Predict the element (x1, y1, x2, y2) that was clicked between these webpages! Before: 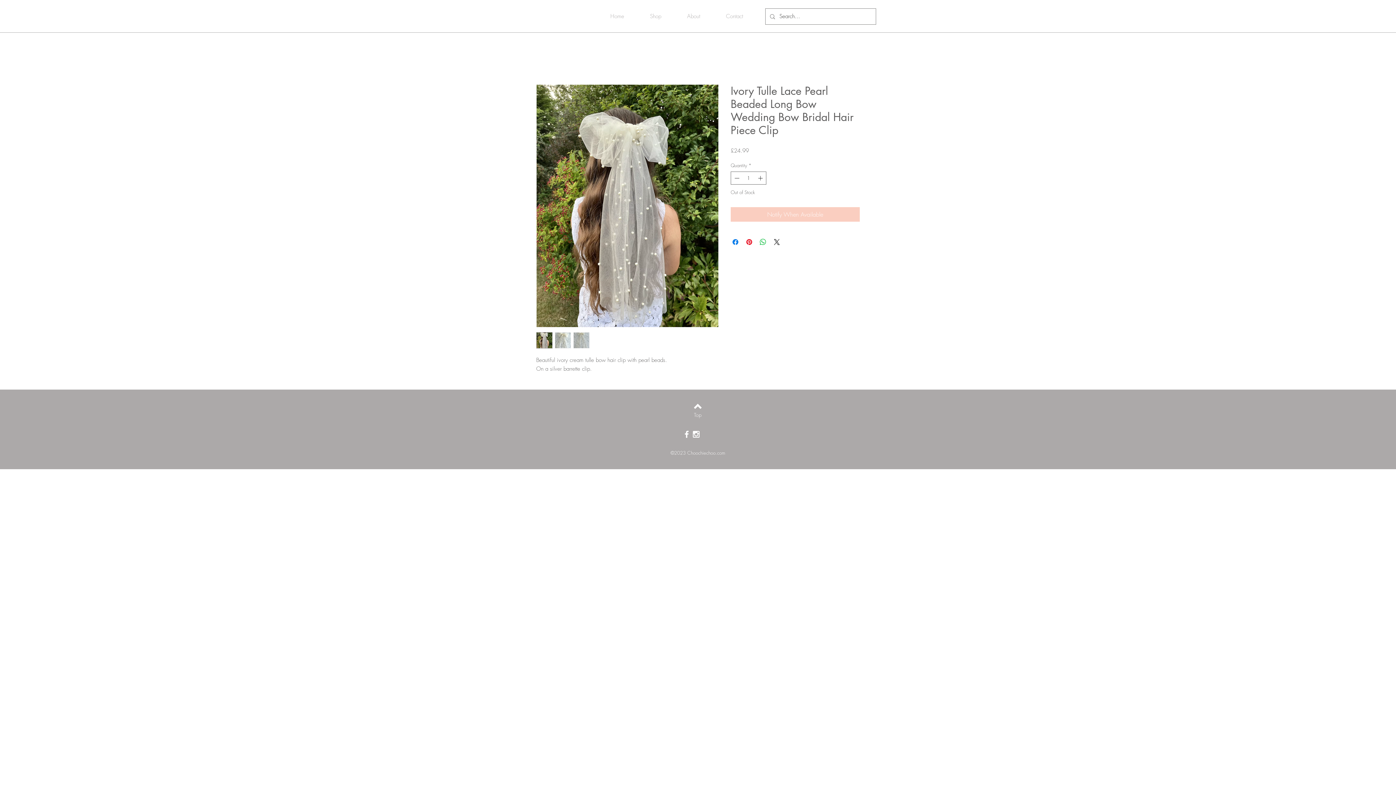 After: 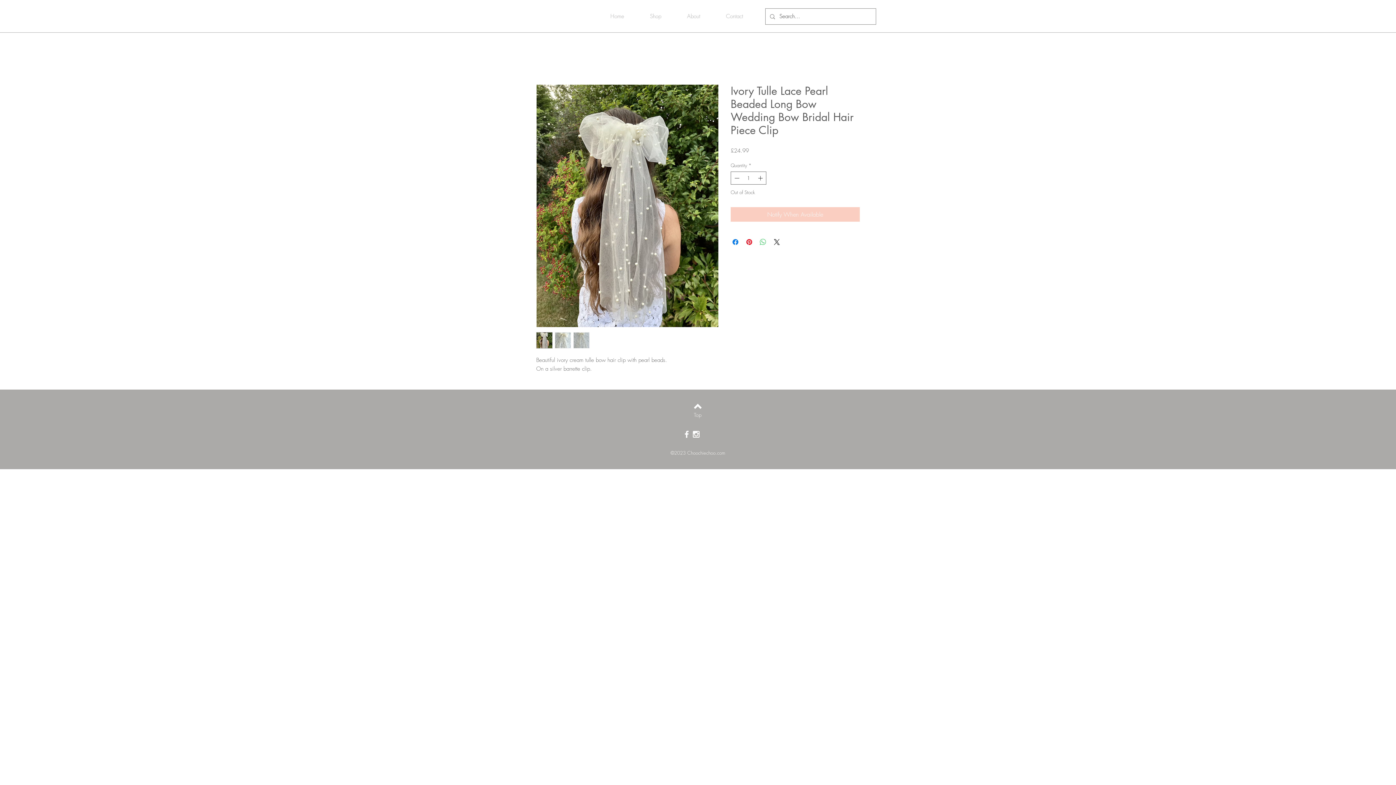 Action: bbox: (758, 237, 767, 246) label: Share on WhatsApp